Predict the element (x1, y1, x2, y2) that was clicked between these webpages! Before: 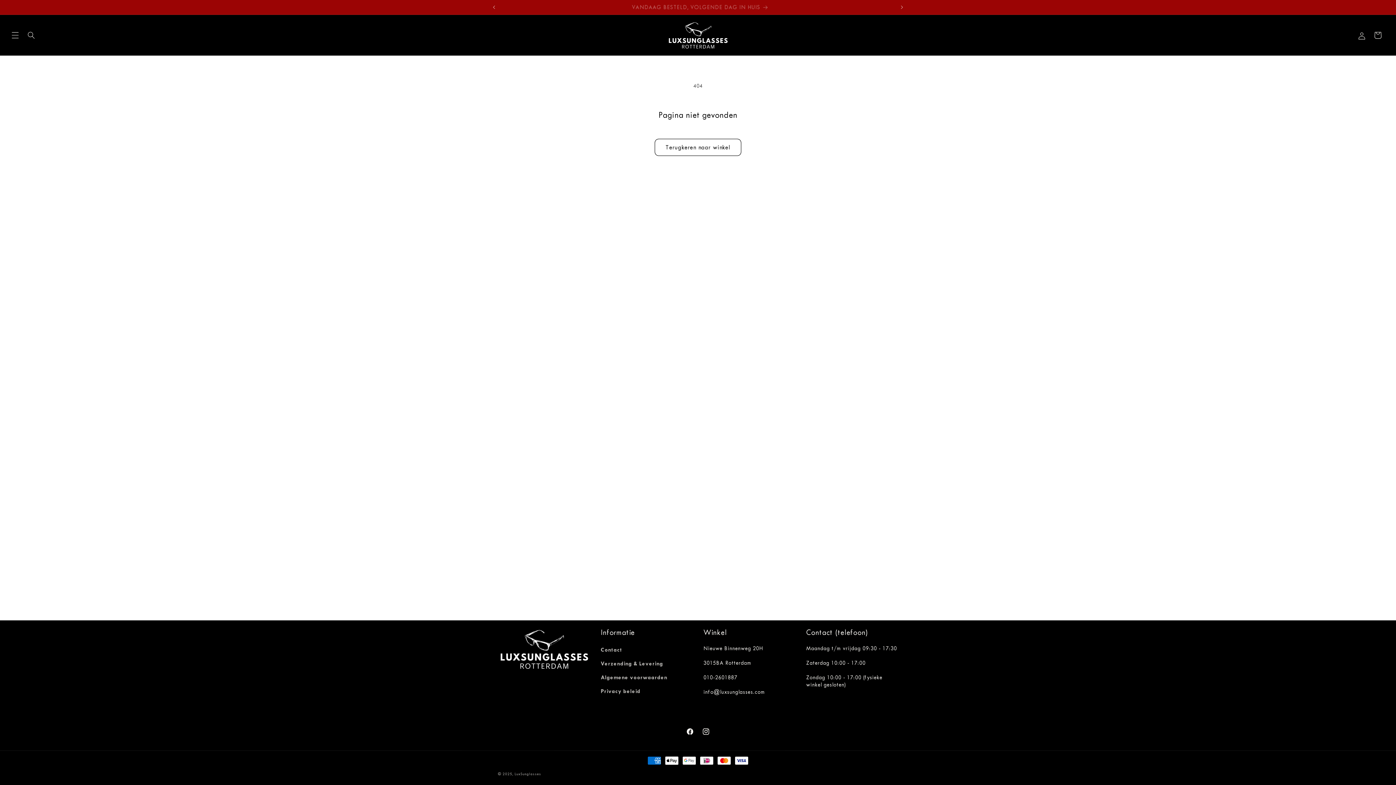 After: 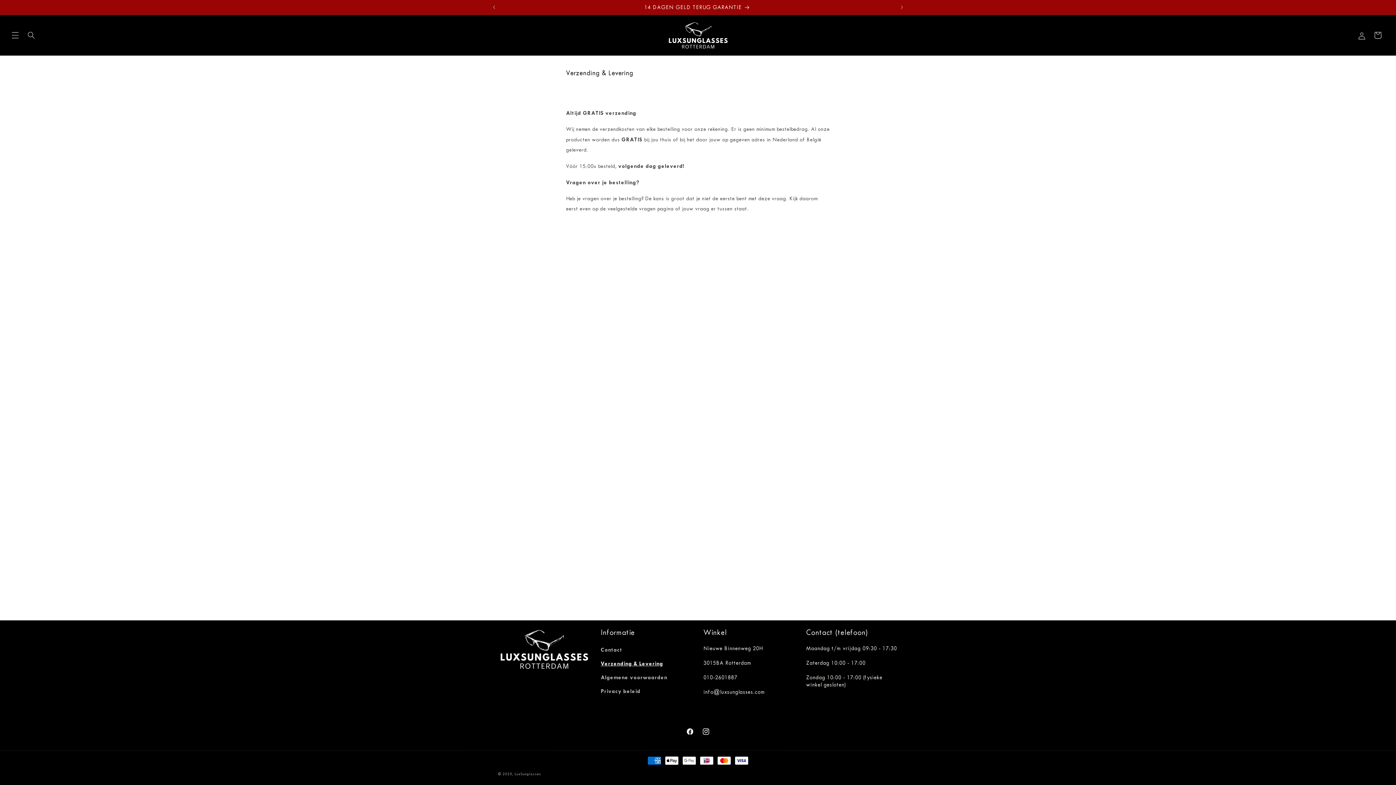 Action: bbox: (600, 657, 663, 670) label: Verzending & Levering